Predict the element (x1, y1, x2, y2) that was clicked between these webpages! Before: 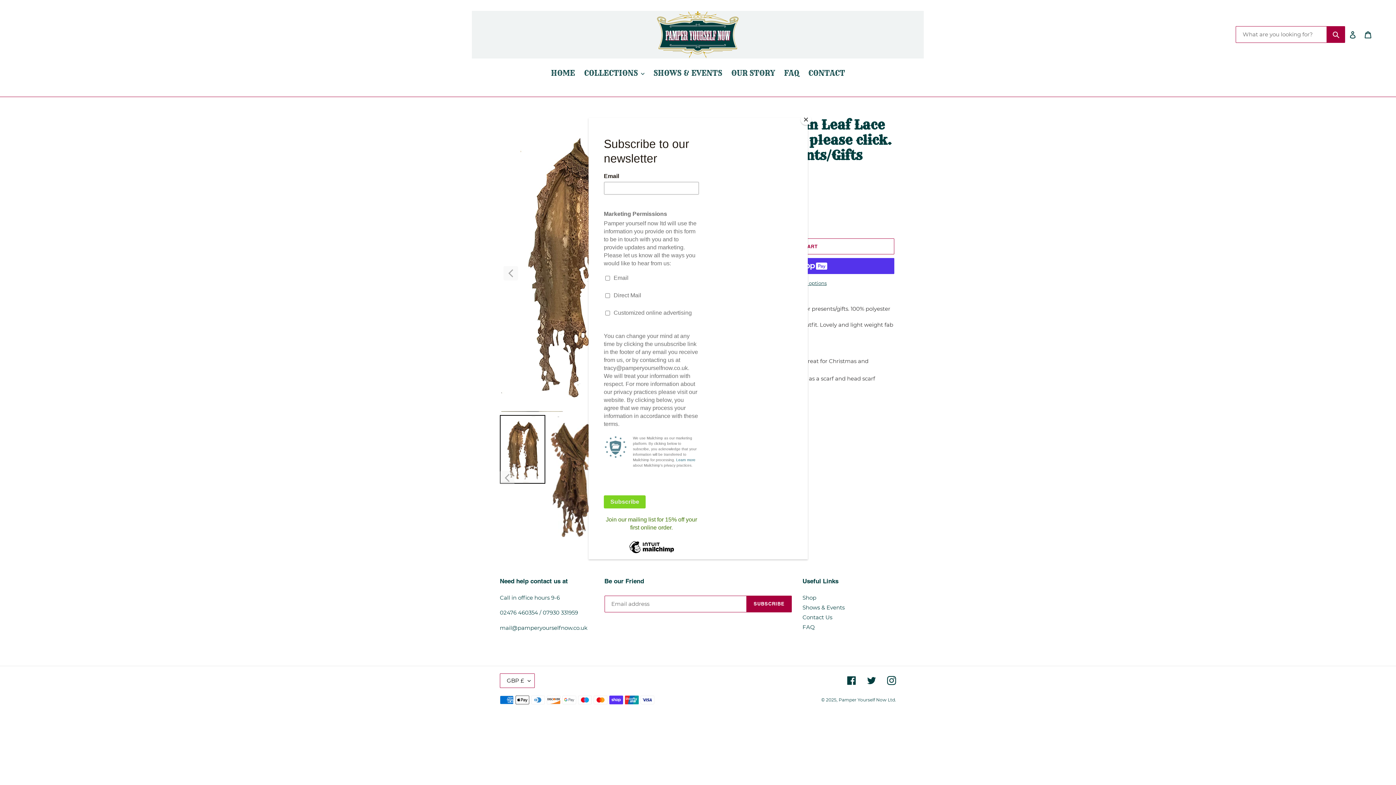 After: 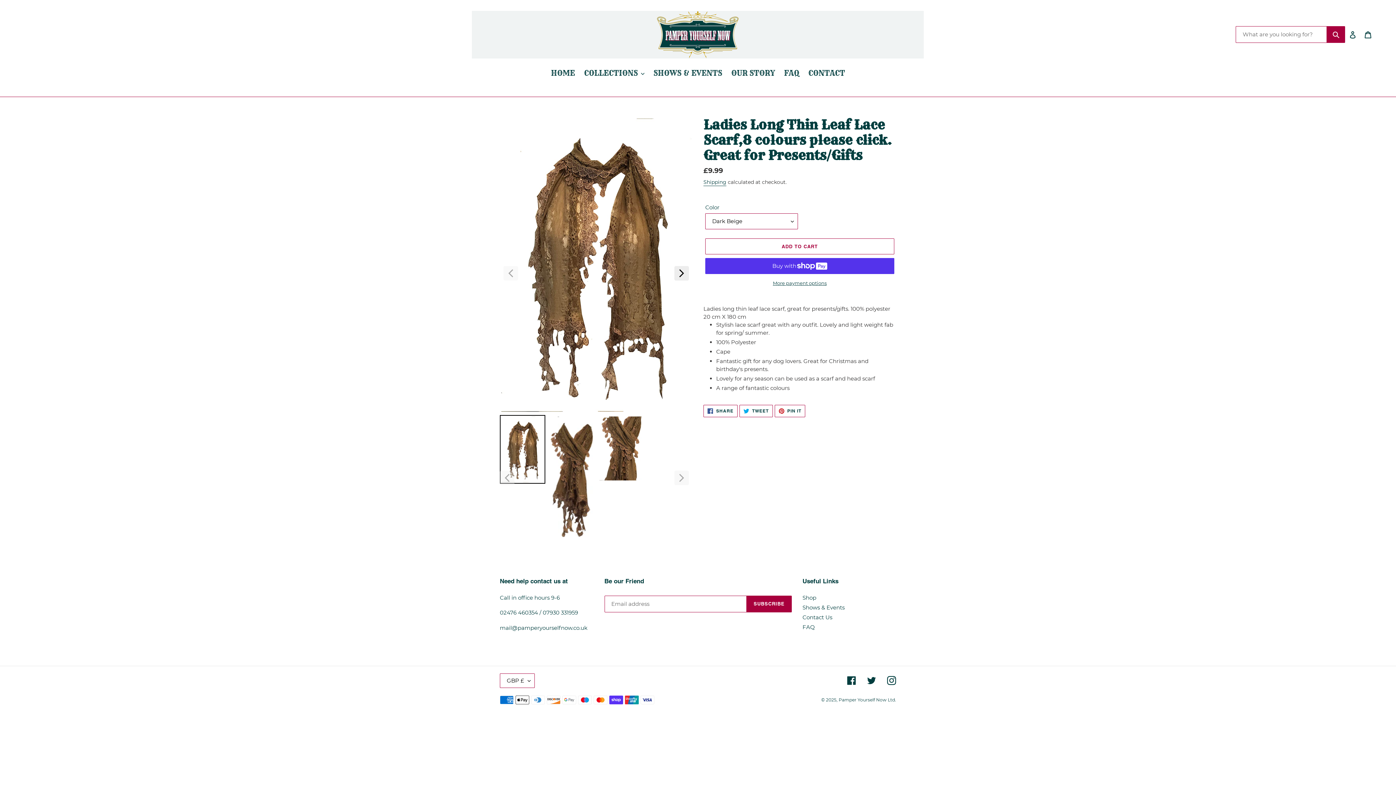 Action: bbox: (800, 114, 811, 125) label: Close